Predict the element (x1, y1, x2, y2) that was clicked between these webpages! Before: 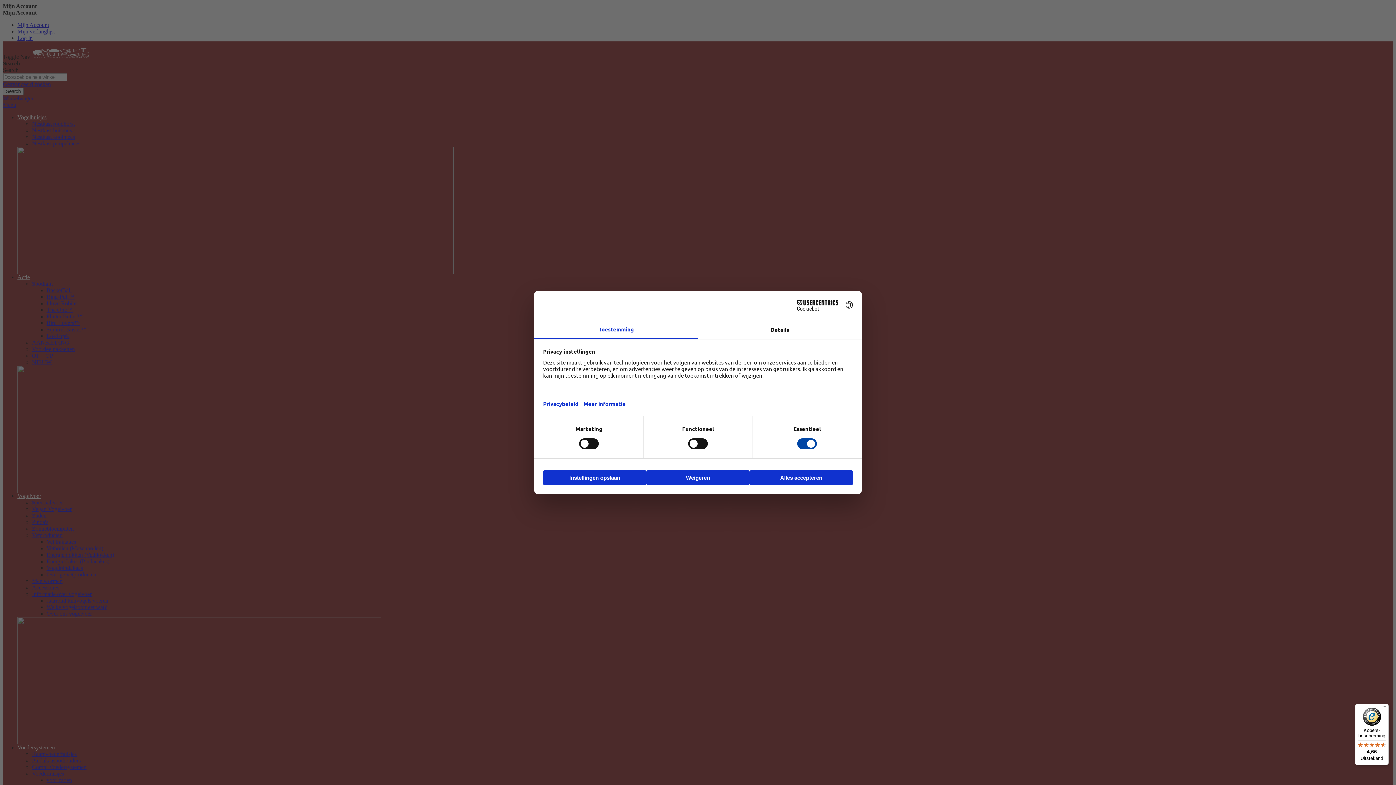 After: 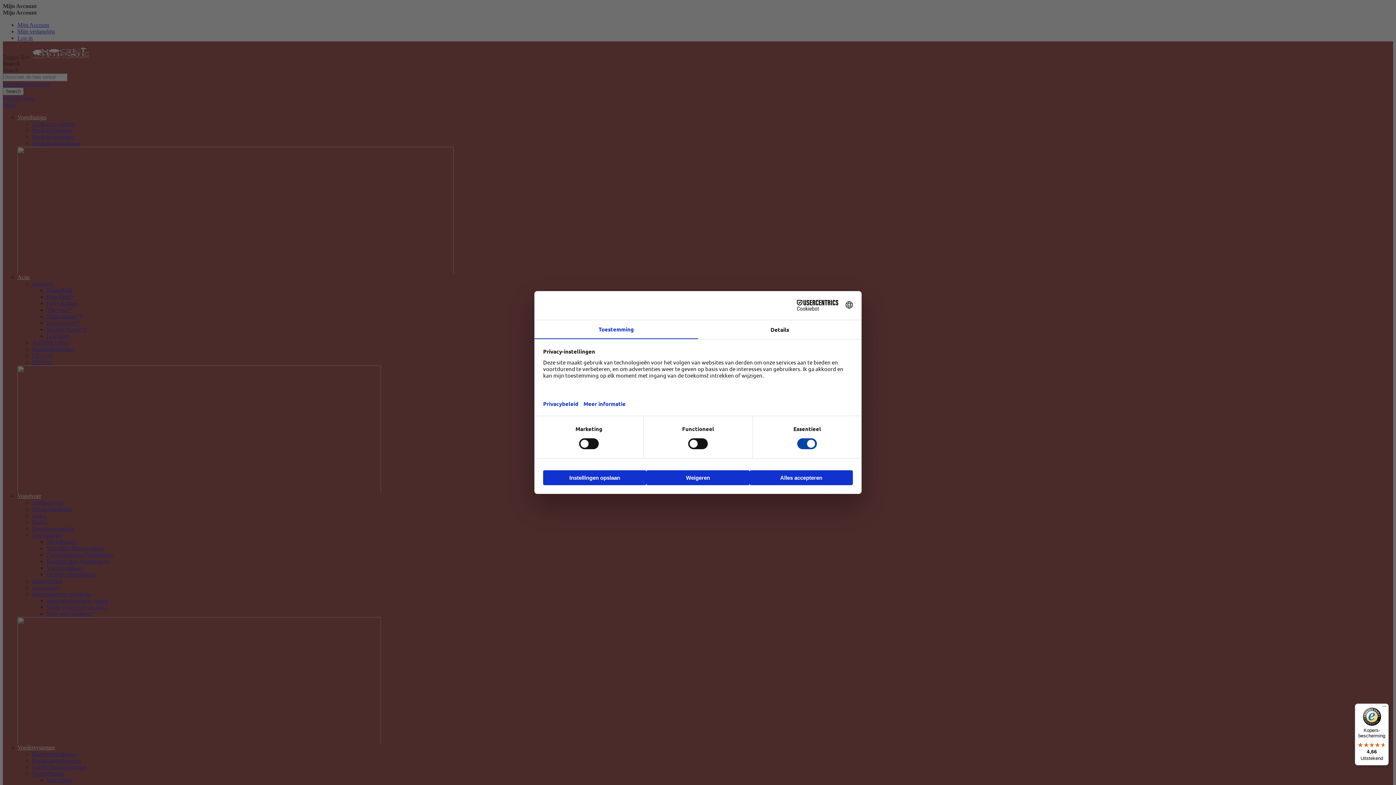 Action: bbox: (1355, 704, 1389, 765) label: Kopers-bescherming

4,66

Uitstekend